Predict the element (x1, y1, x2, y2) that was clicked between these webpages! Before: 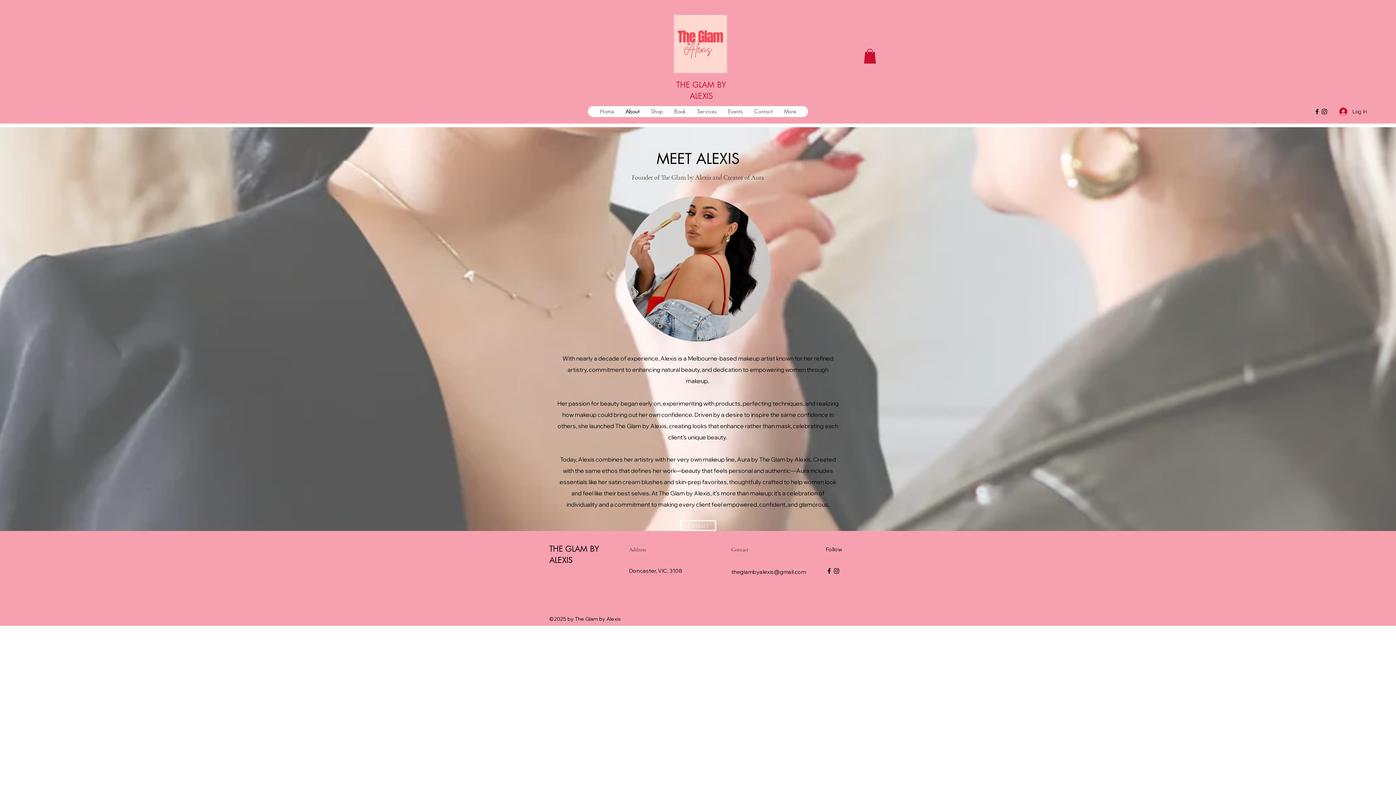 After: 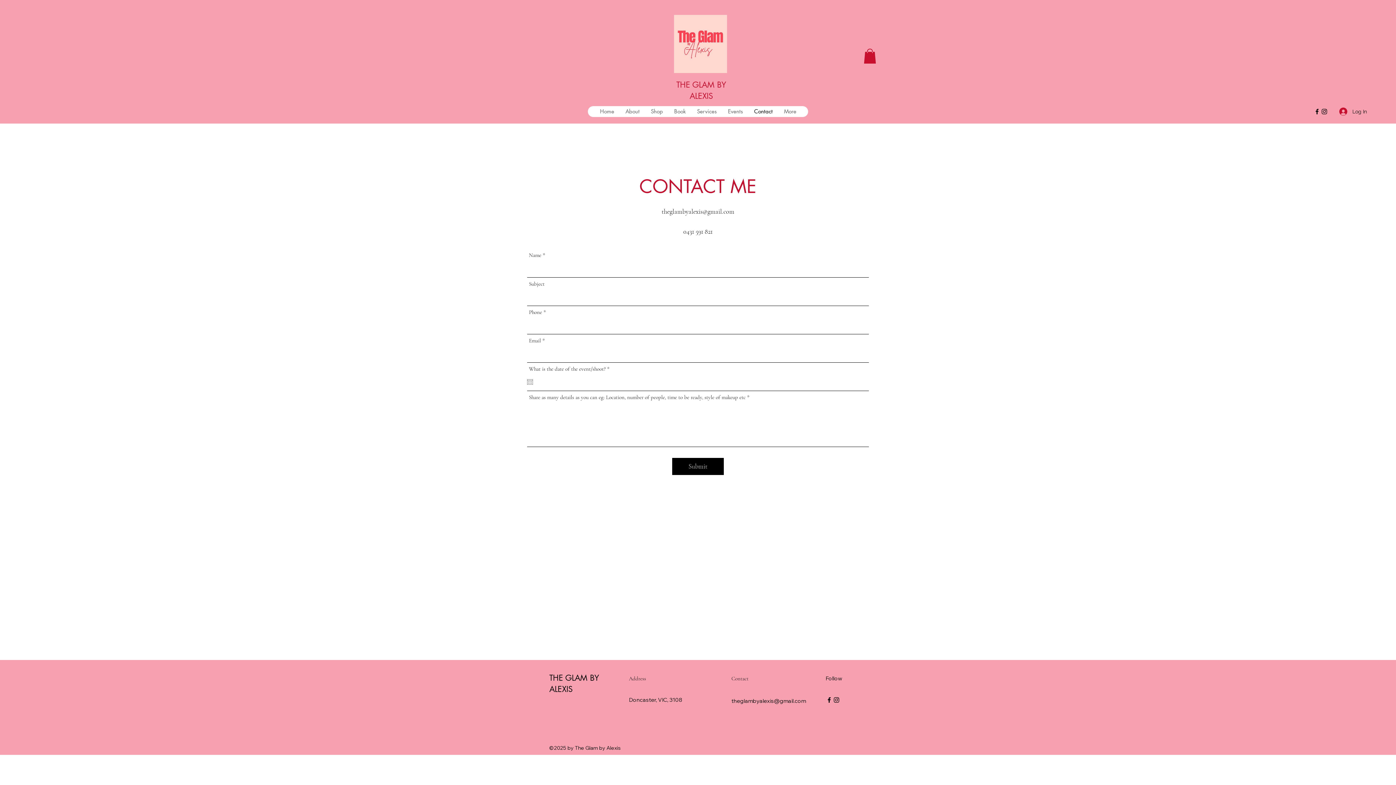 Action: label: Contact bbox: (748, 106, 778, 117)